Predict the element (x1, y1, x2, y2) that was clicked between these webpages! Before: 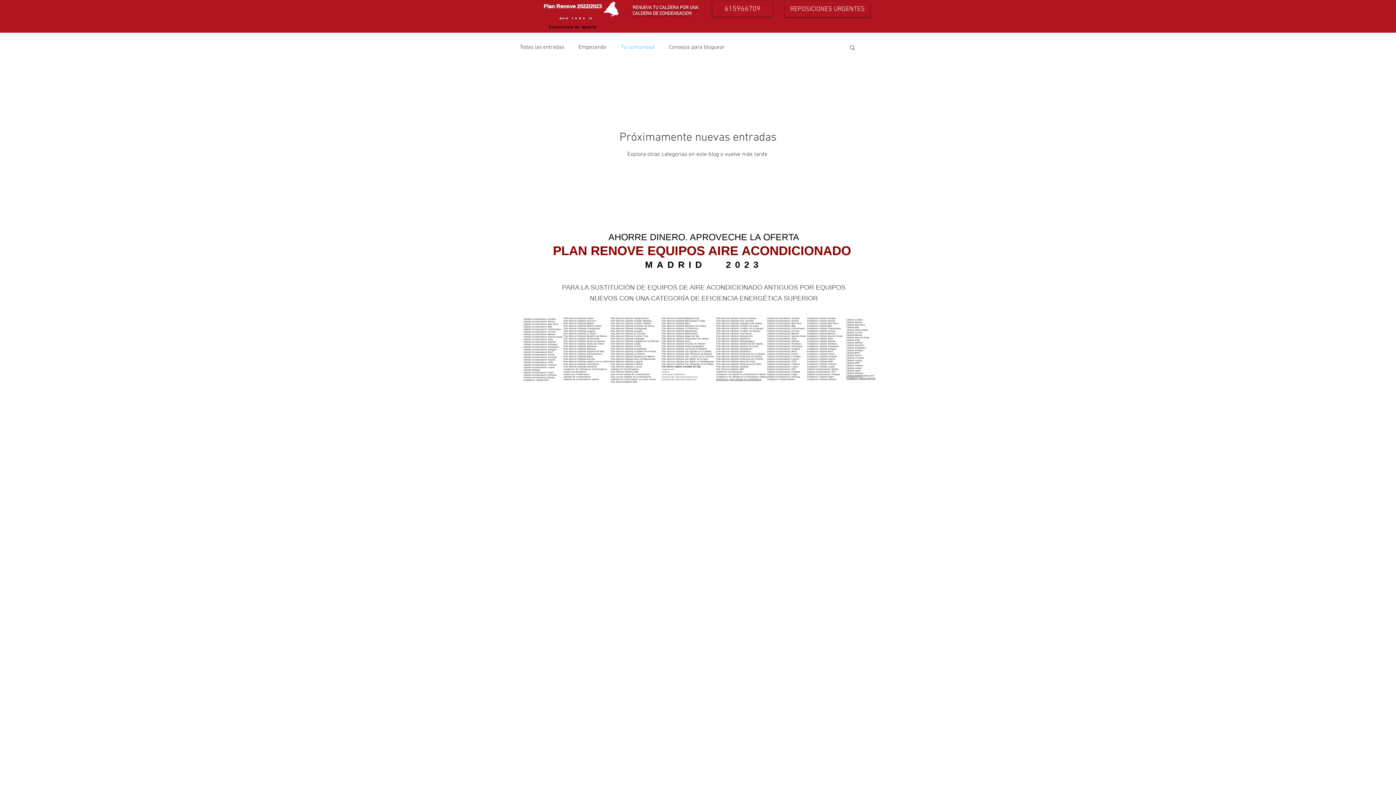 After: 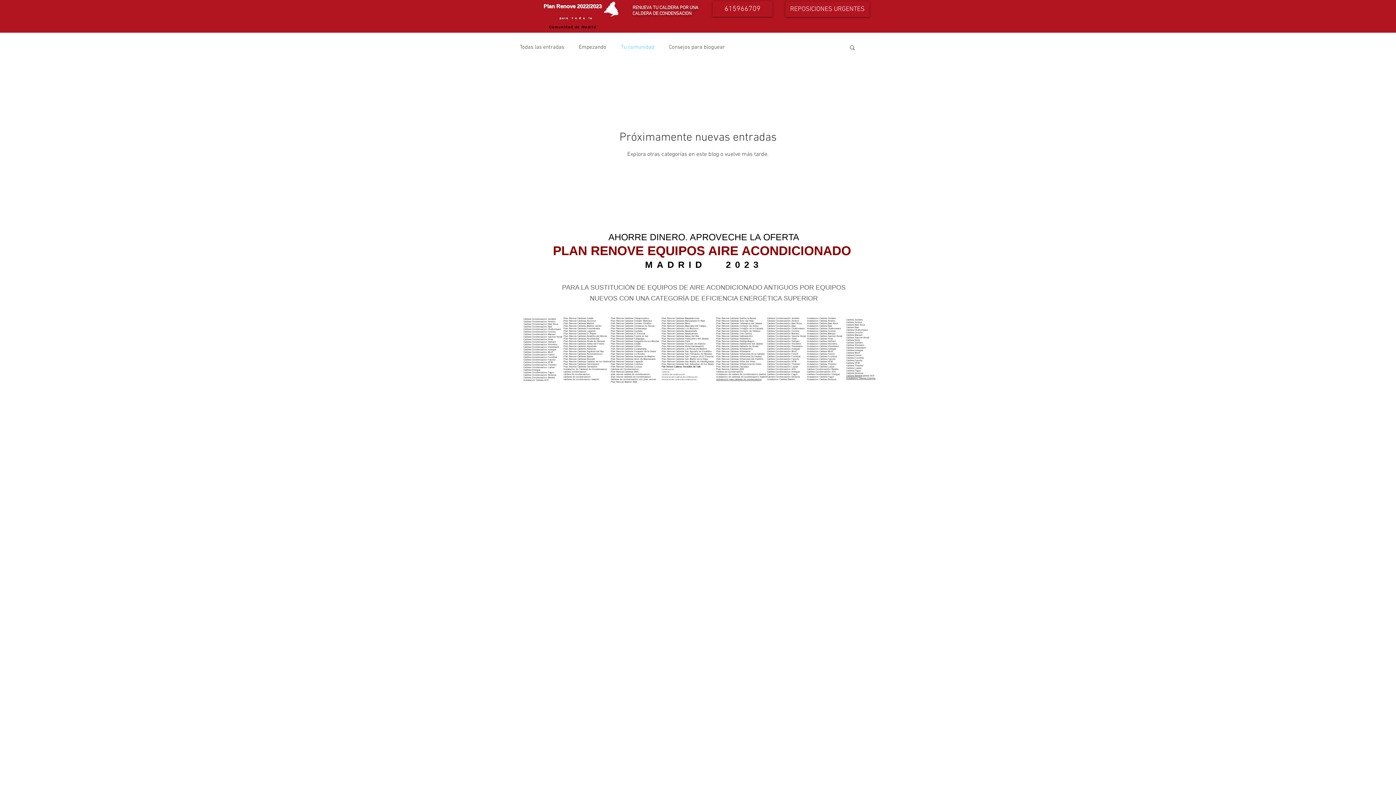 Action: label: REPOSICIONES  URGENTES bbox: (785, 1, 869, 17)